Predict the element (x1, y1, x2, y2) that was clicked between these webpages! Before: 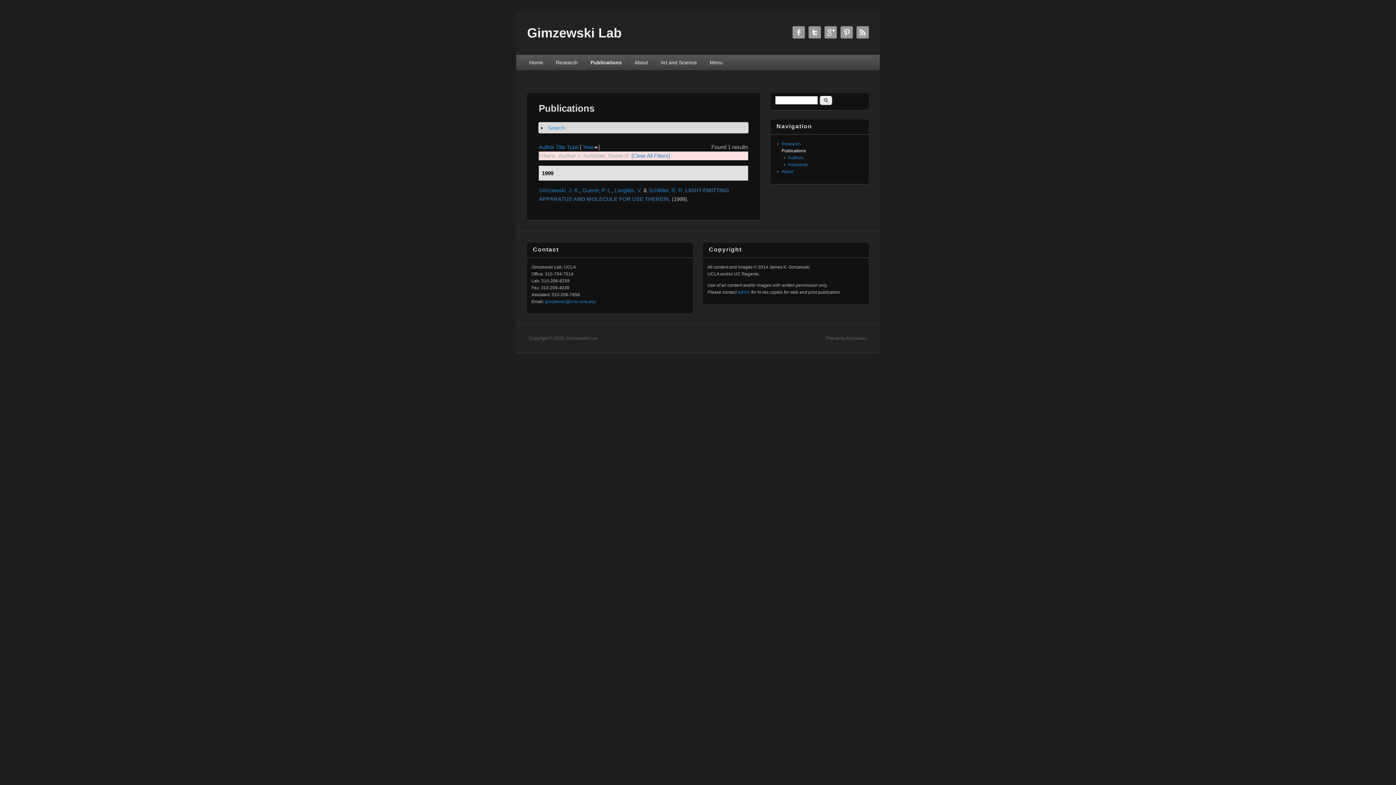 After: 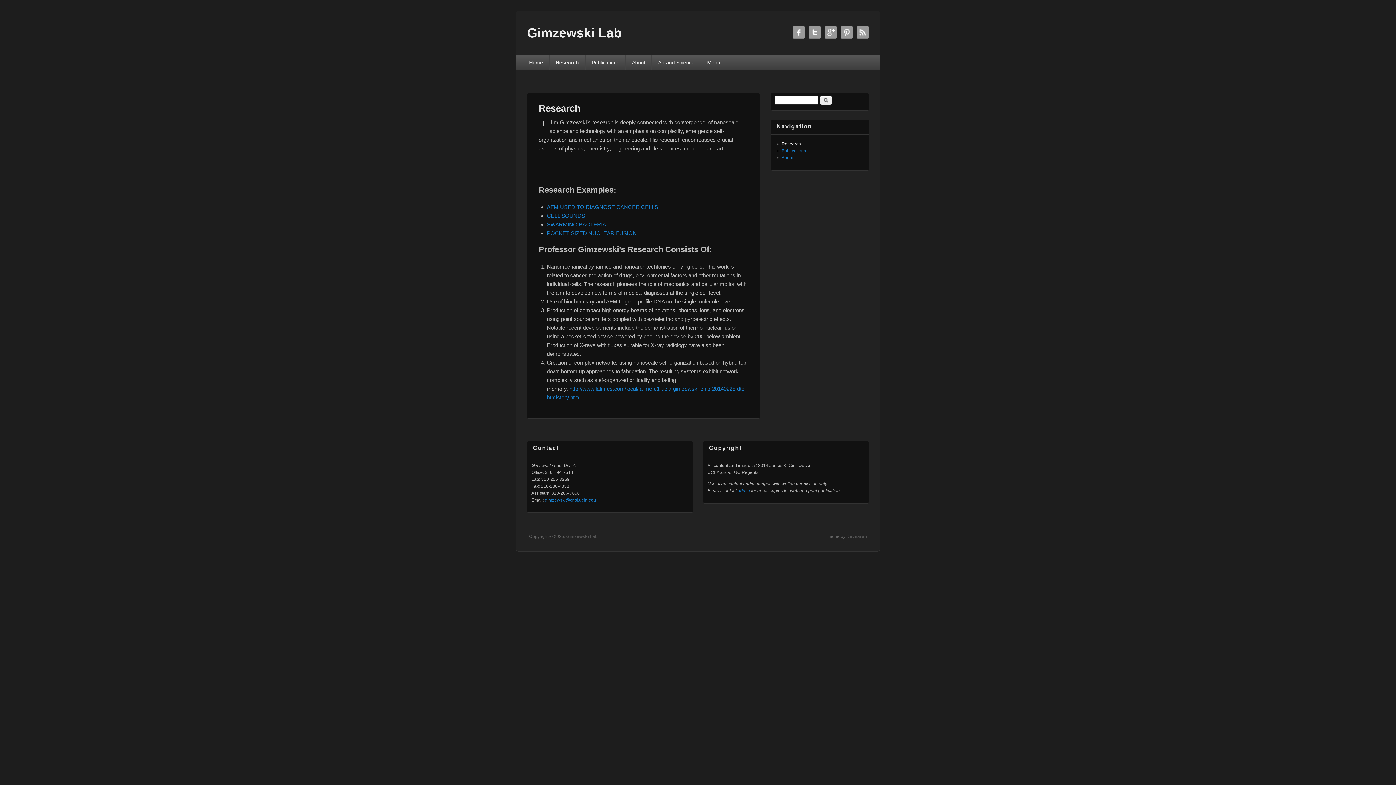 Action: label: Research bbox: (781, 141, 801, 146)